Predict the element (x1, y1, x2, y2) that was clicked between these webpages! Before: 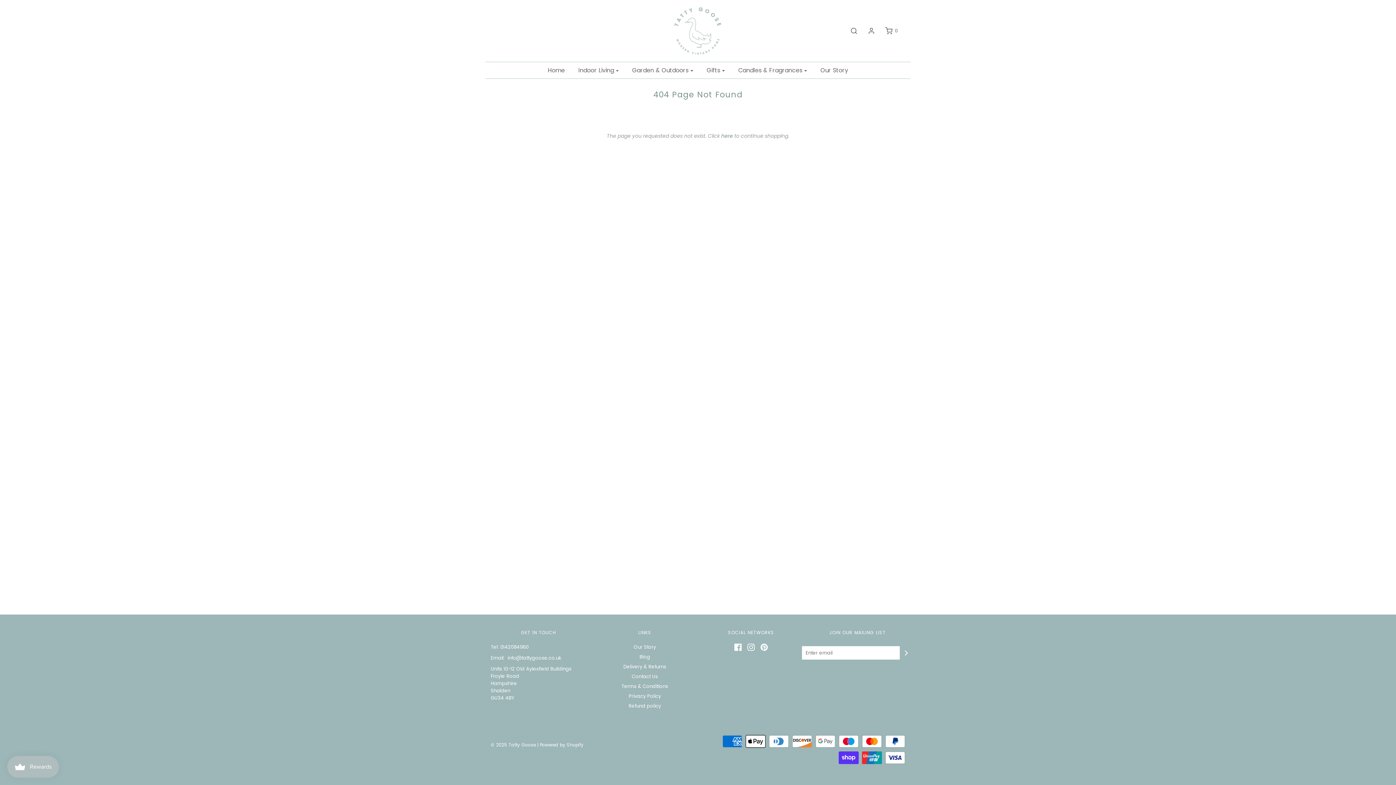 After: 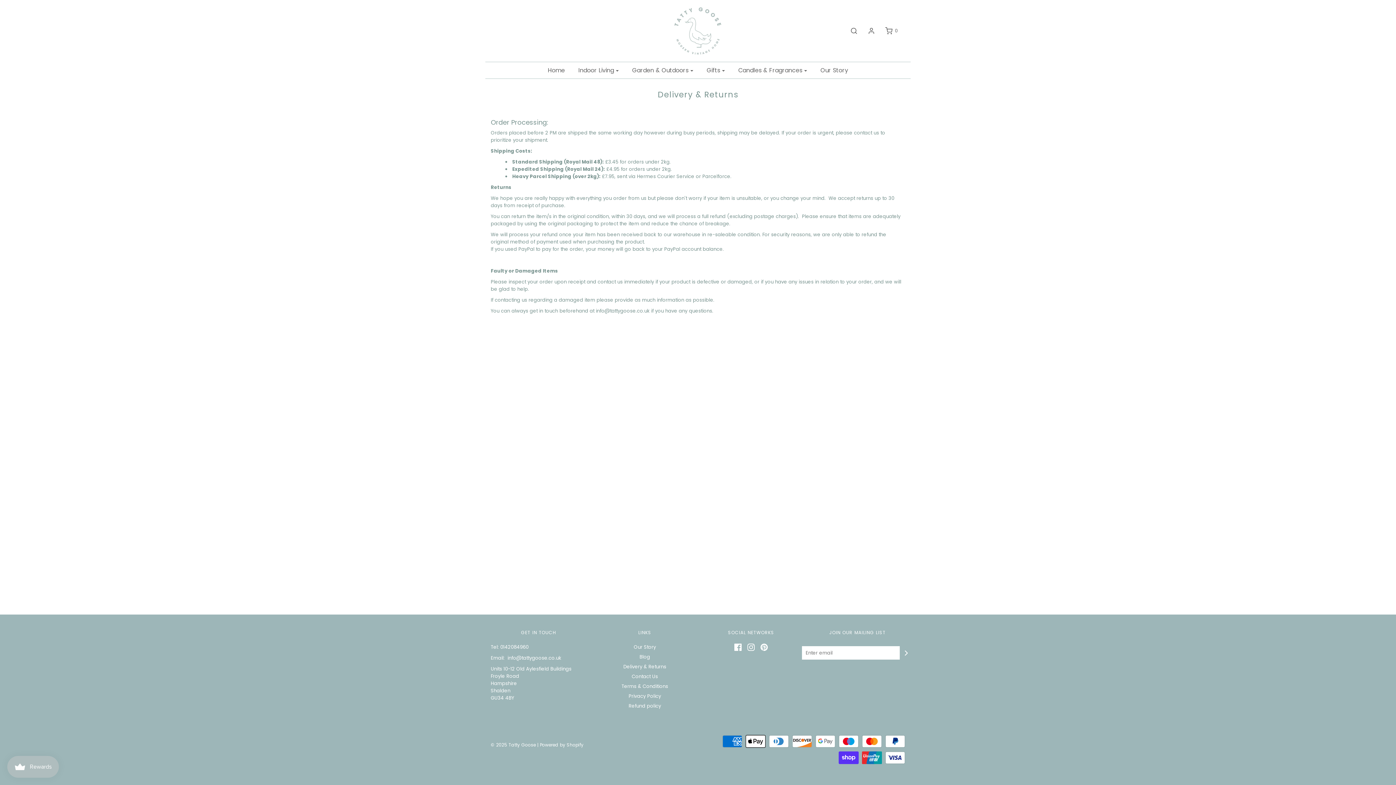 Action: bbox: (623, 663, 666, 673) label: Delivery & Returns